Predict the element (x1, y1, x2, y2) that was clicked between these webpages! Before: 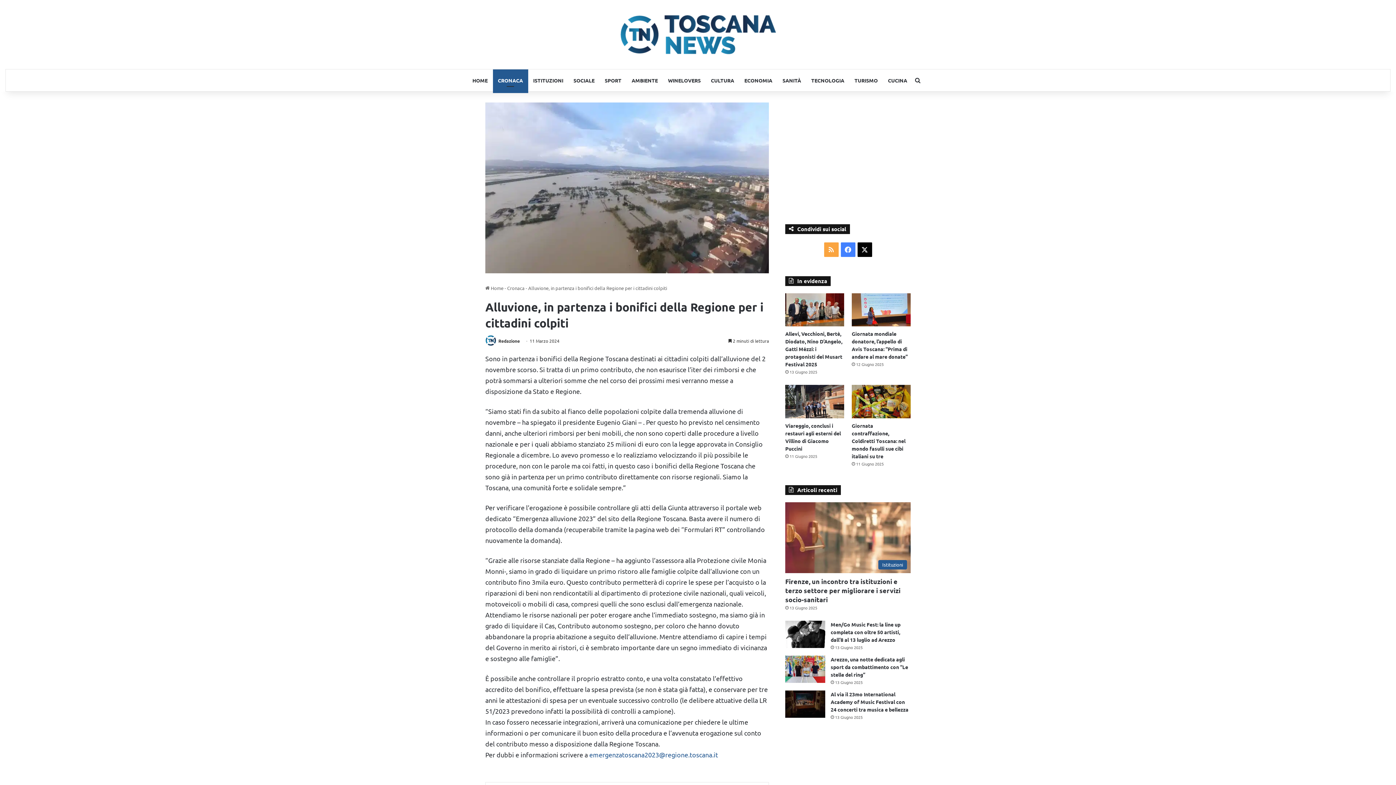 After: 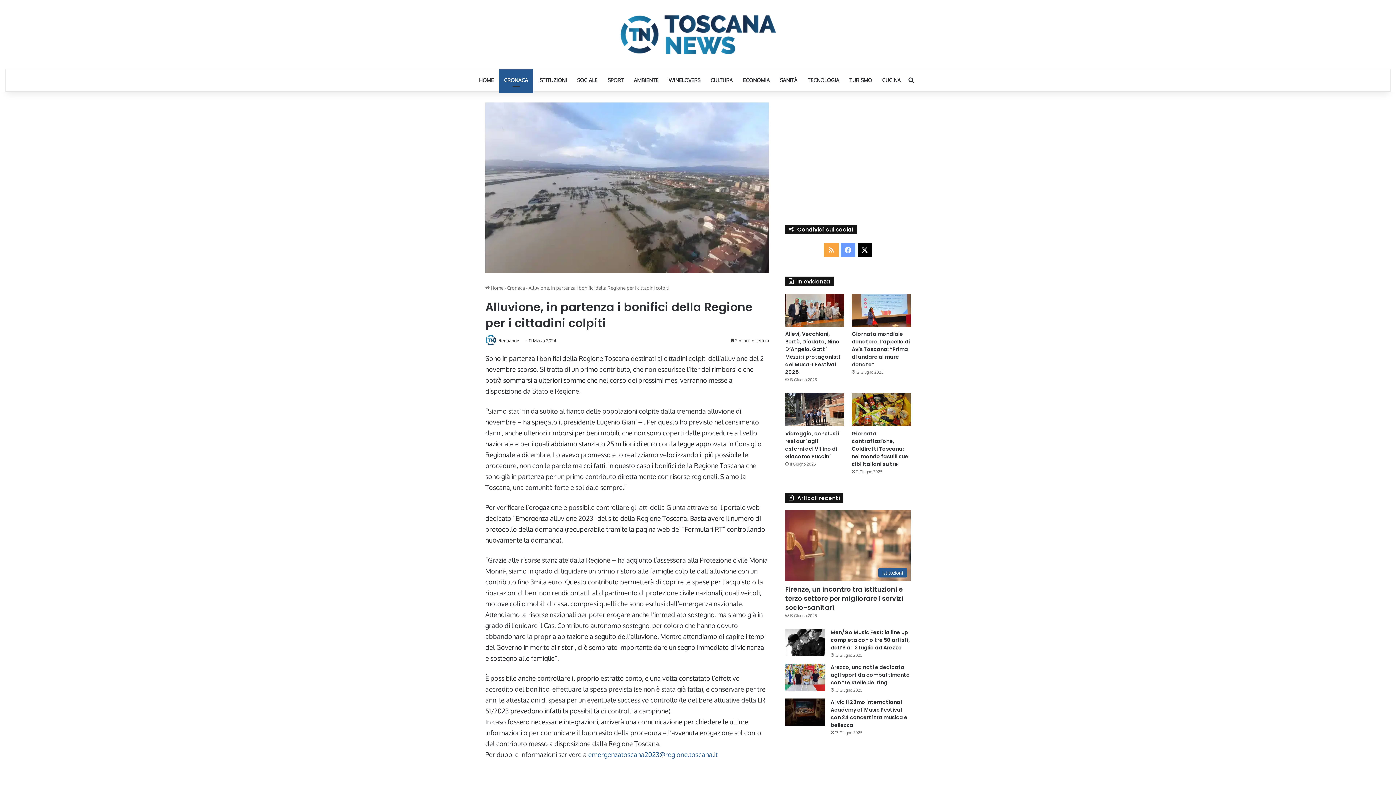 Action: bbox: (840, 242, 855, 257) label: Facebook